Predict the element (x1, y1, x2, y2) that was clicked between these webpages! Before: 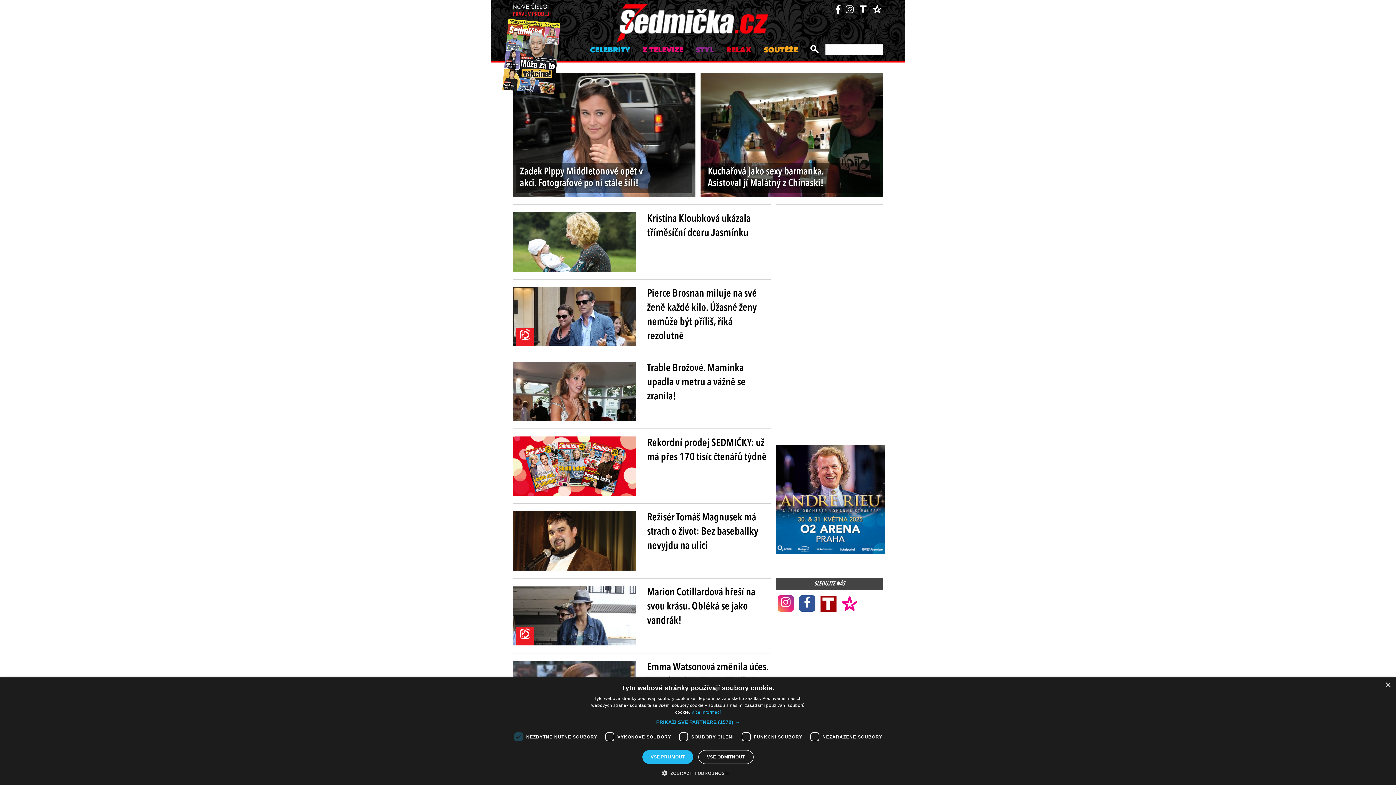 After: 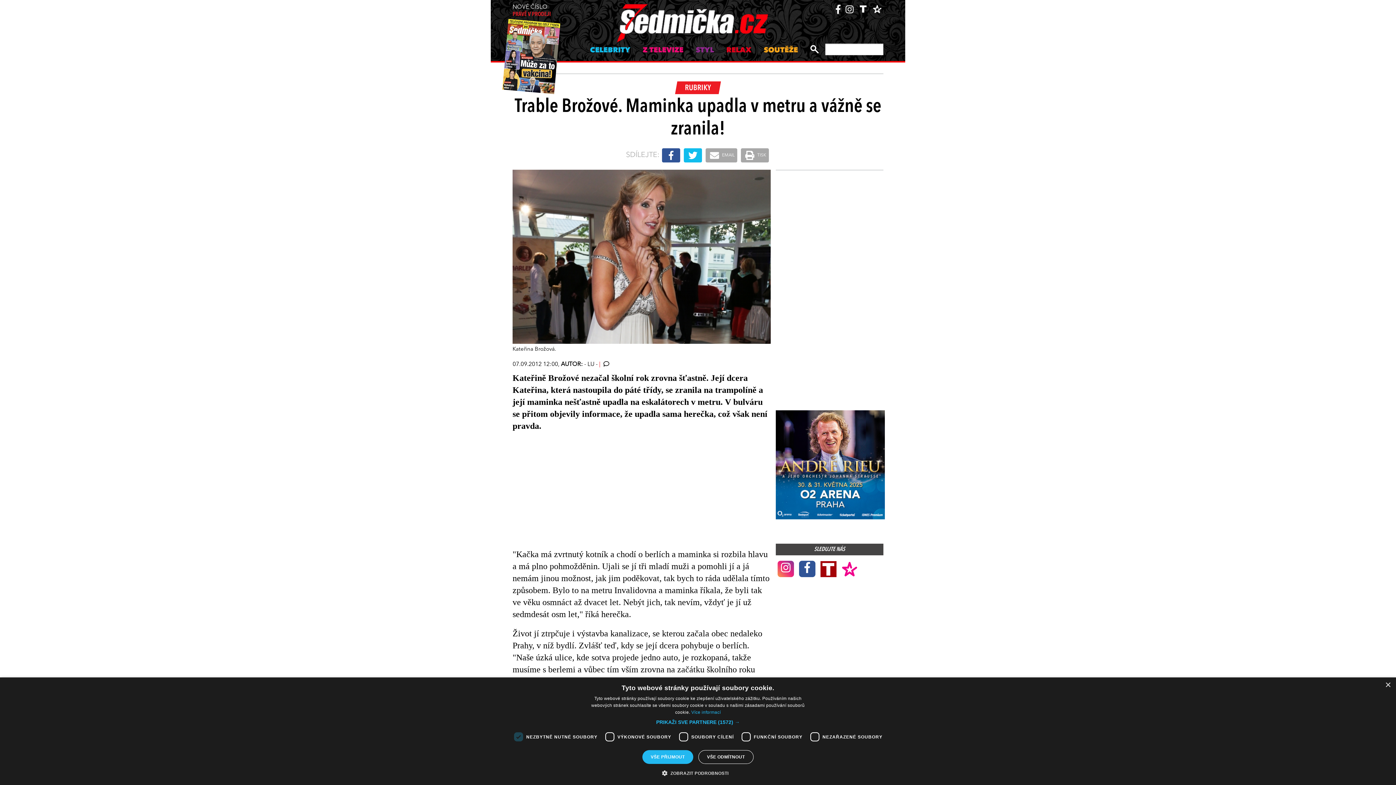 Action: bbox: (512, 361, 636, 421)